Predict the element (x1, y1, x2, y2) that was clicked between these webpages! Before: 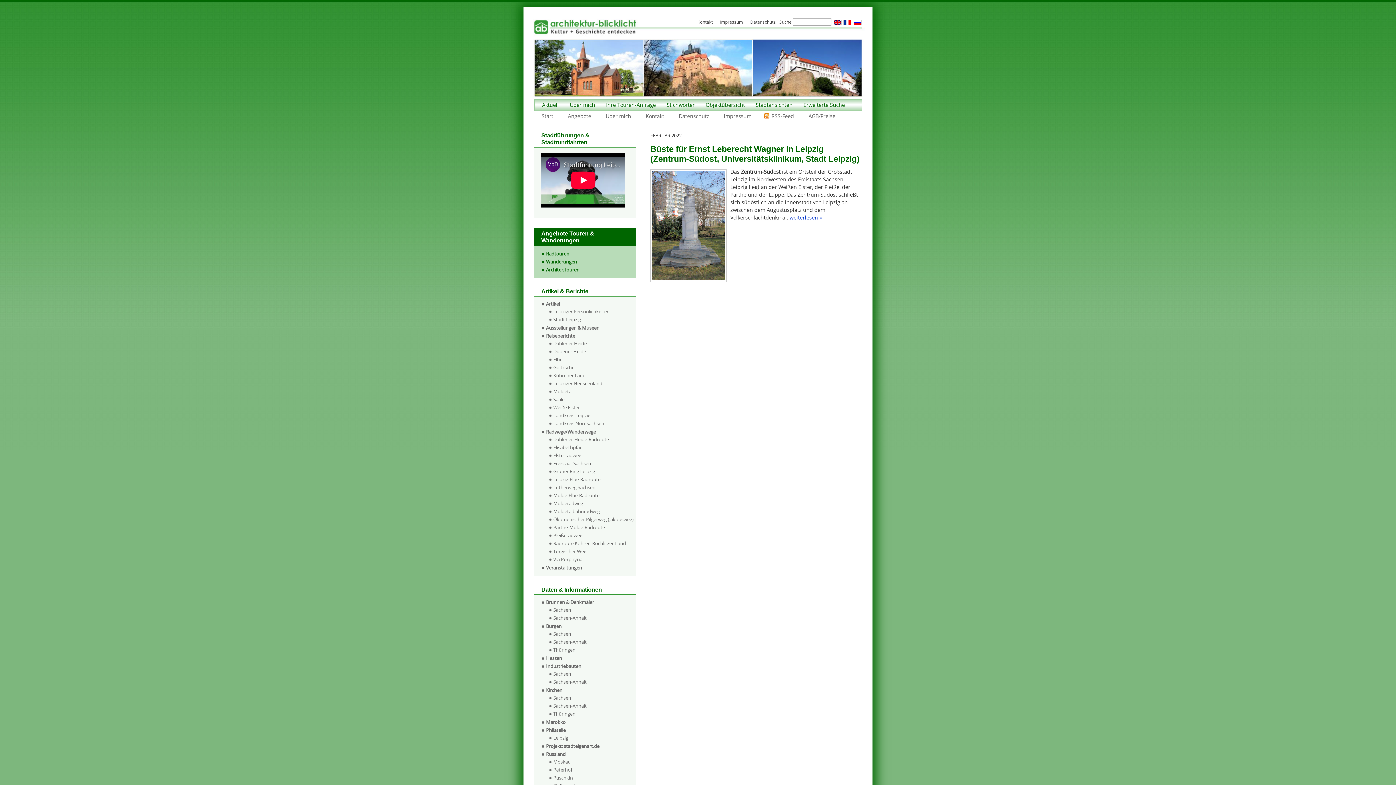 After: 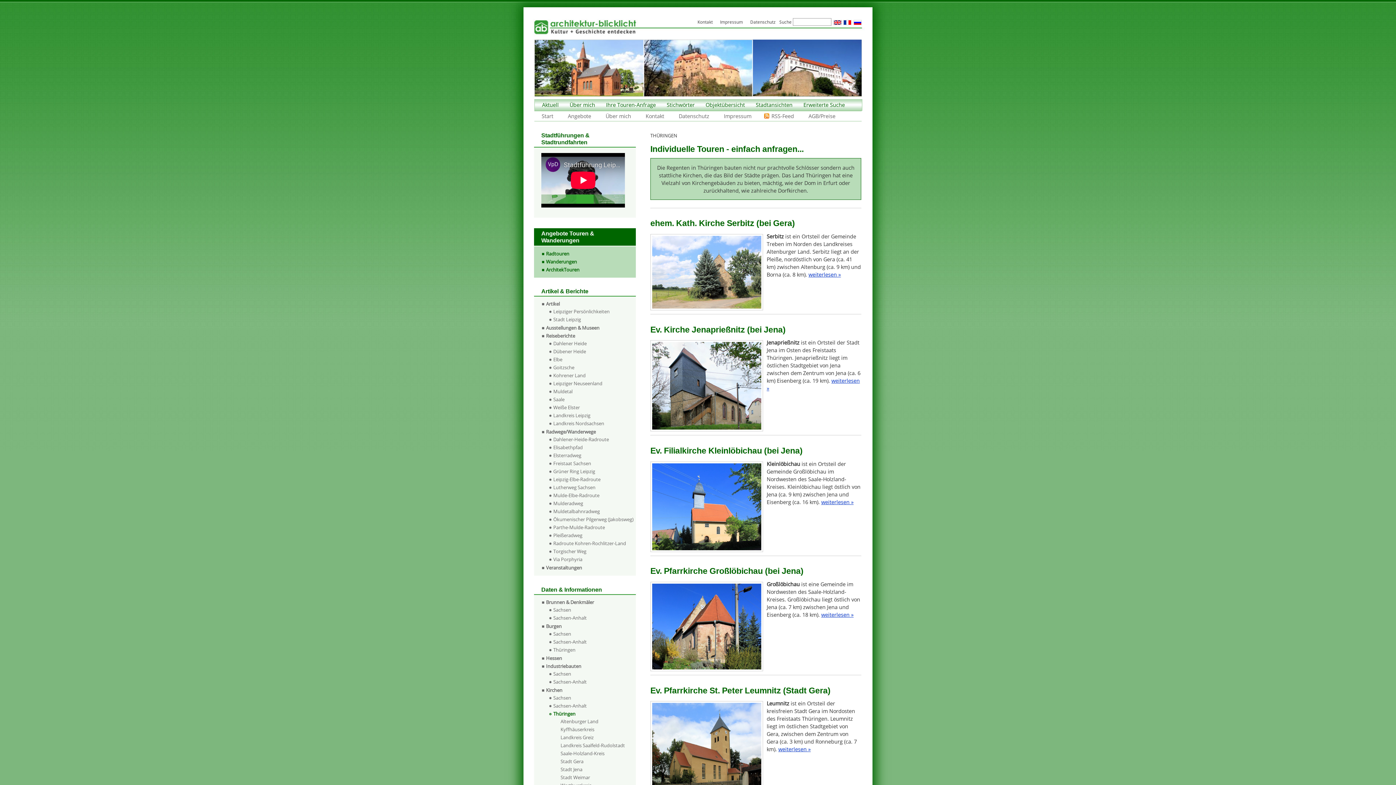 Action: bbox: (548, 710, 636, 718) label: Thüringen